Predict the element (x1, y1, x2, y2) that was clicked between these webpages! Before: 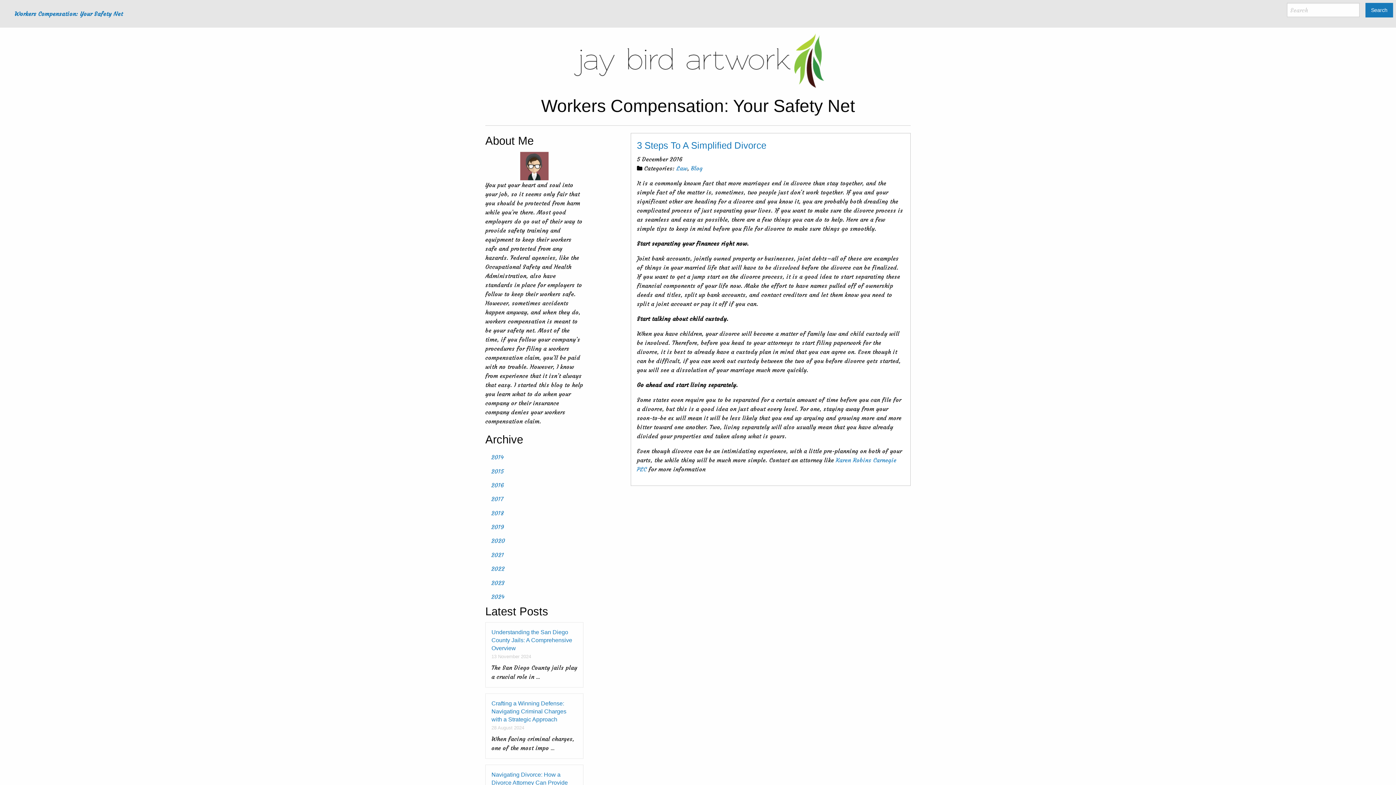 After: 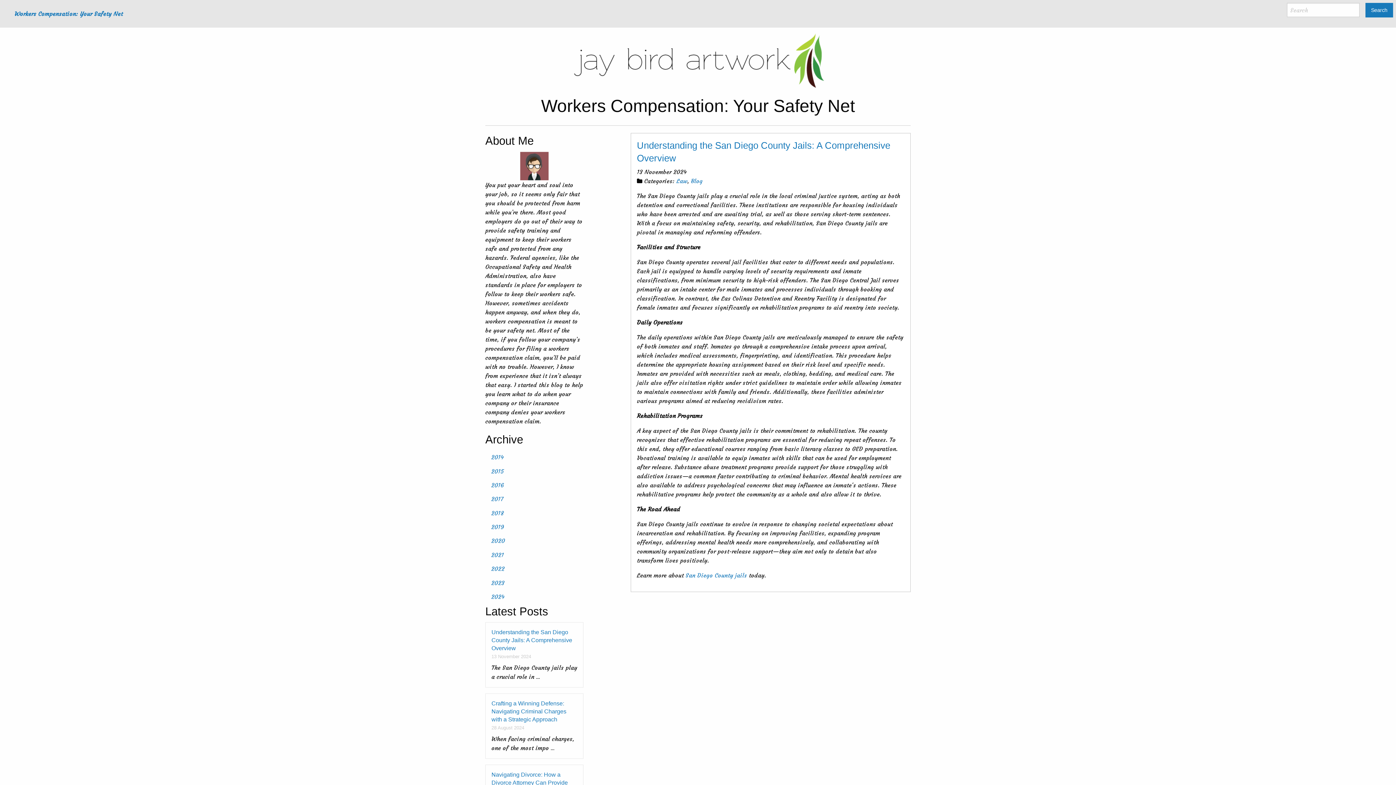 Action: label: Understanding the San Diego County Jails: A Comprehensive Overview bbox: (491, 629, 572, 651)